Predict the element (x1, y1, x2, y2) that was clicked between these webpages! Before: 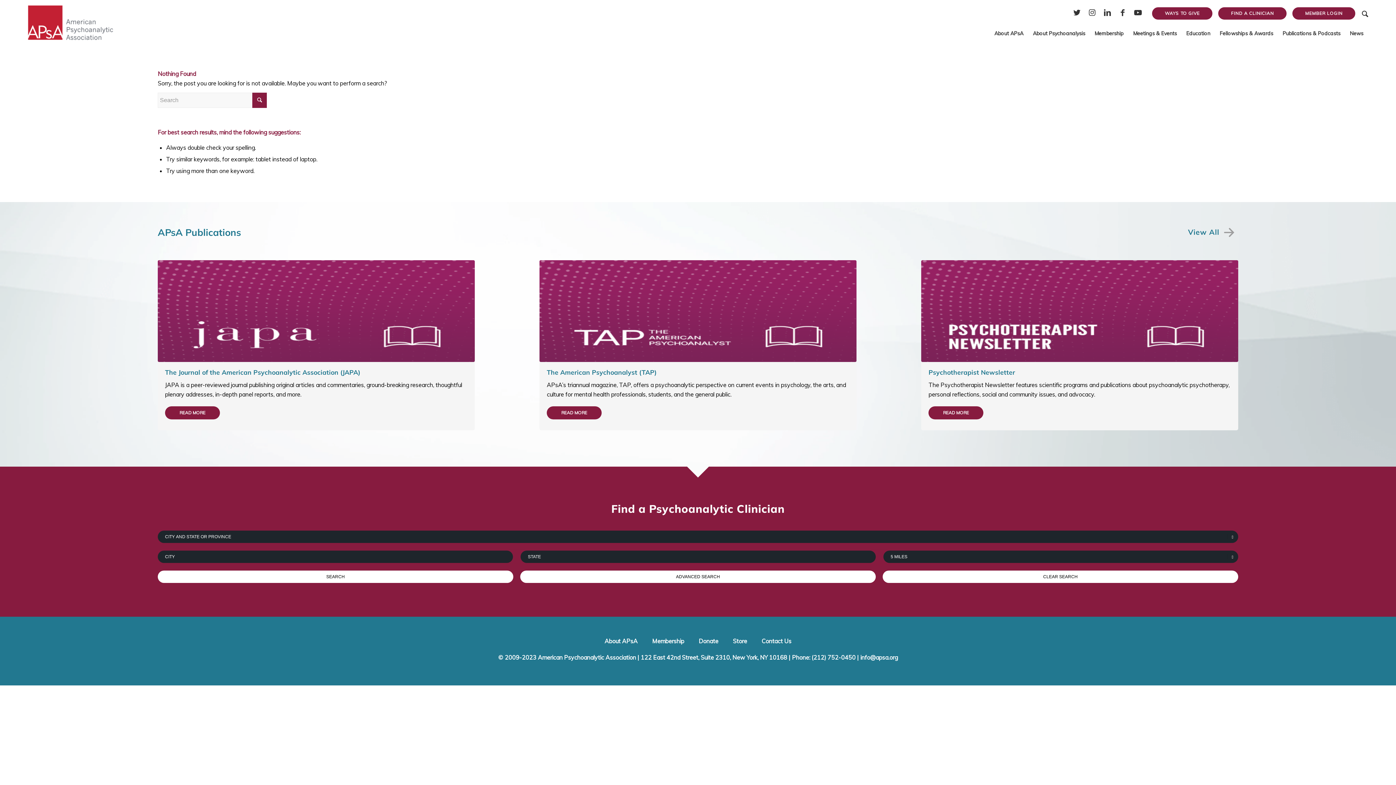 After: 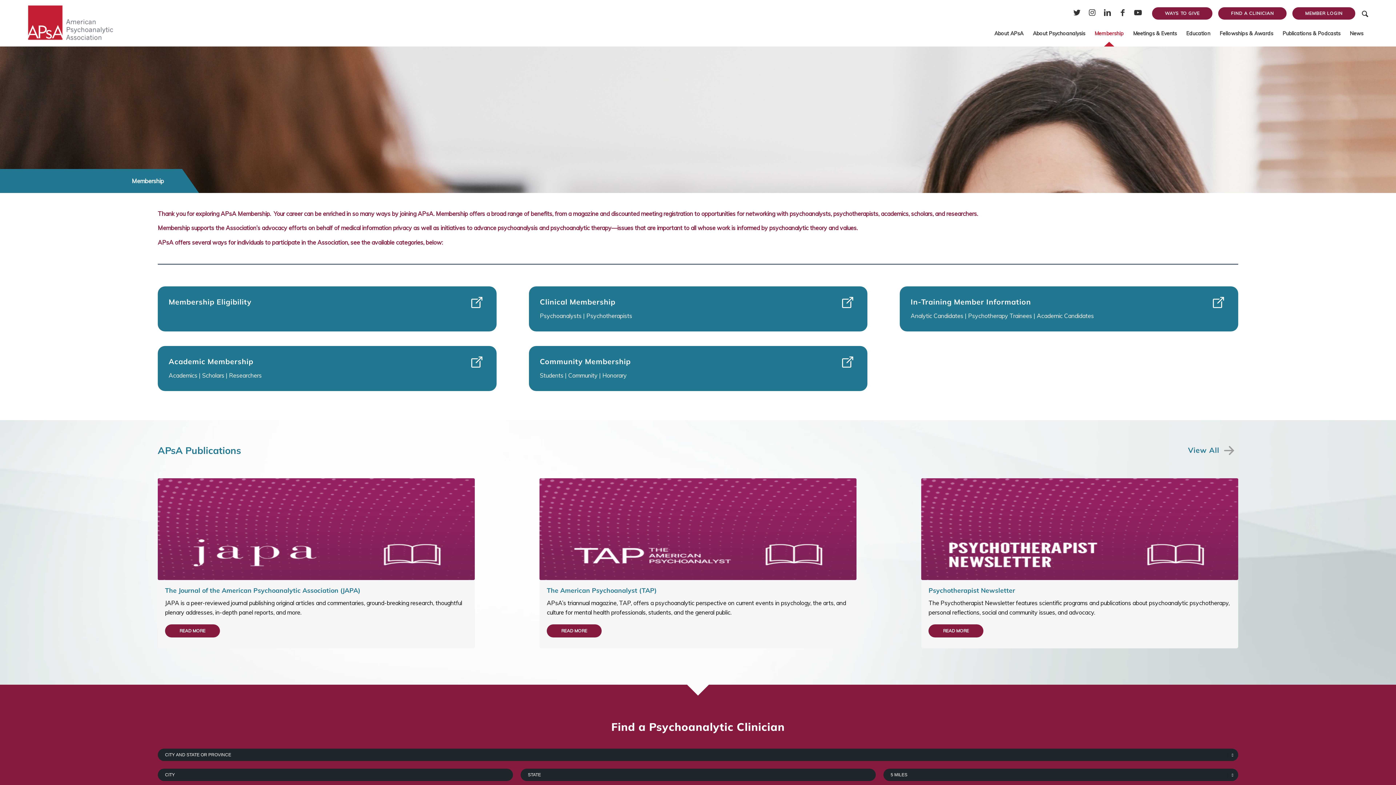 Action: bbox: (652, 635, 684, 648) label: Membership